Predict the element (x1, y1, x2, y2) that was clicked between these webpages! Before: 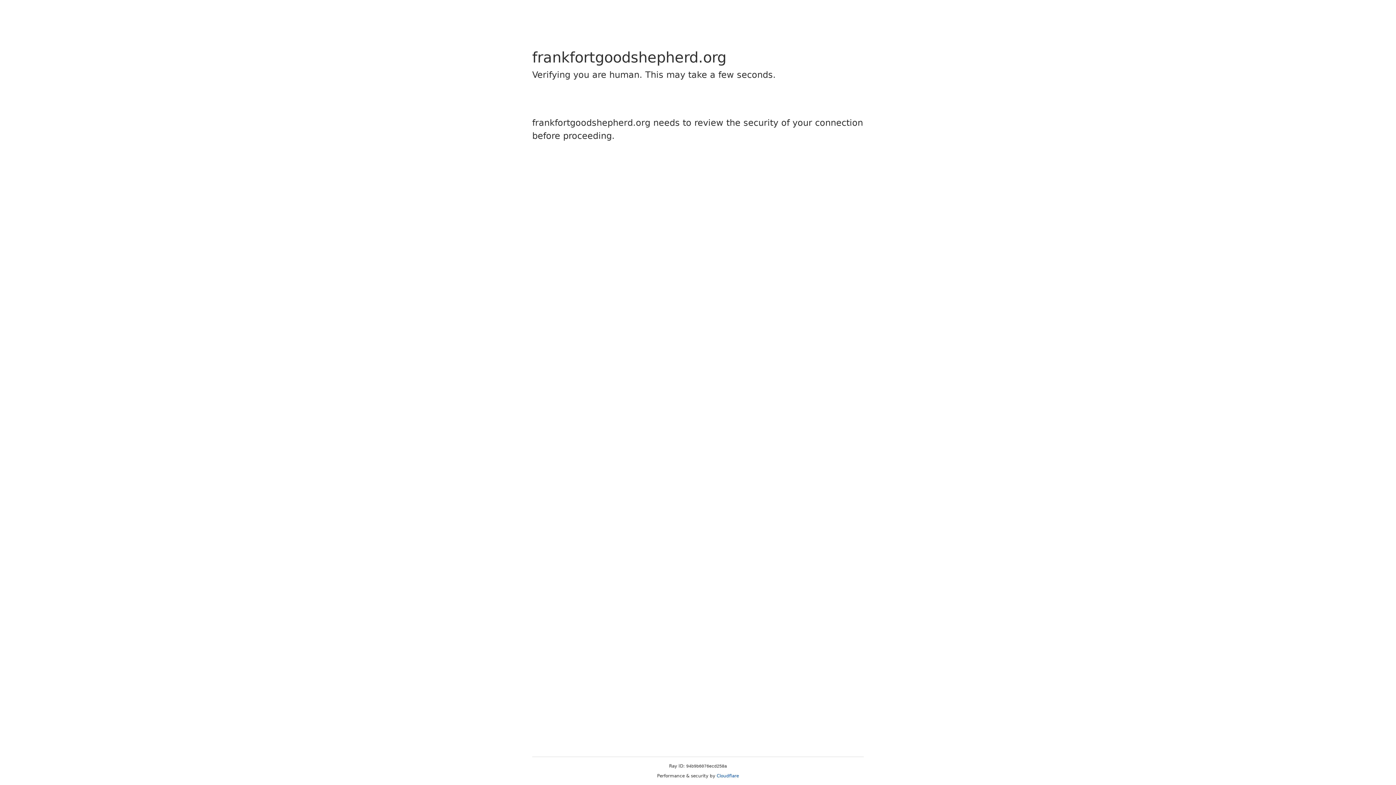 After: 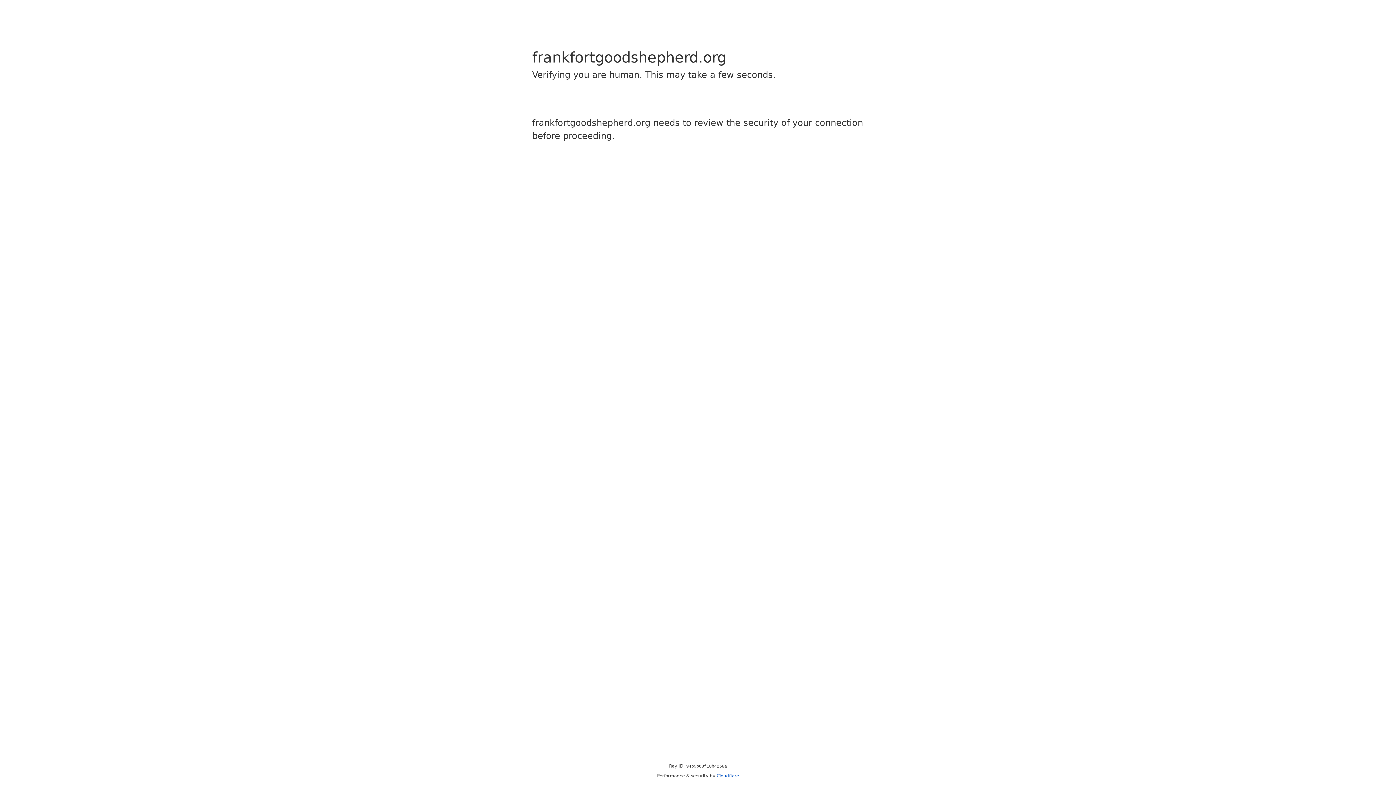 Action: label: Cloudflare bbox: (716, 773, 739, 778)